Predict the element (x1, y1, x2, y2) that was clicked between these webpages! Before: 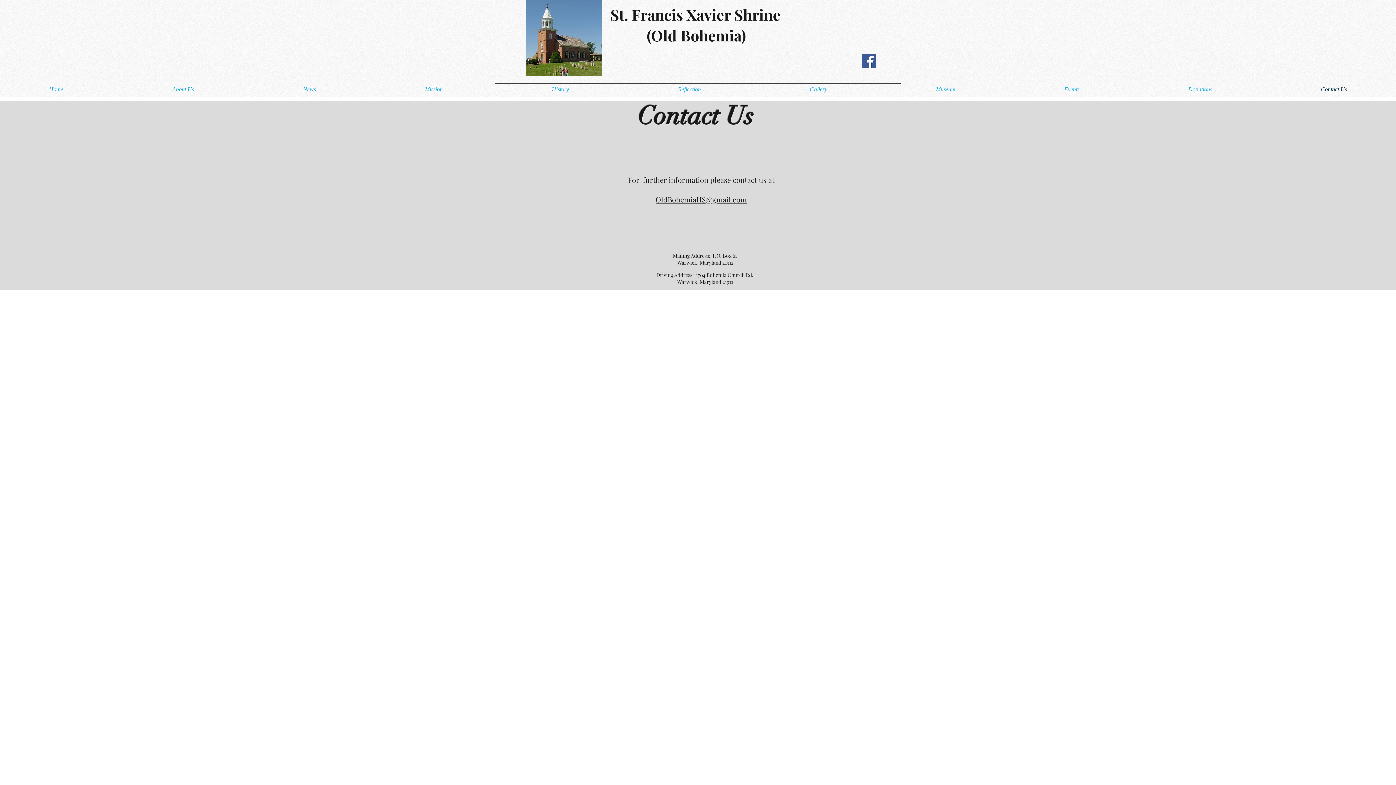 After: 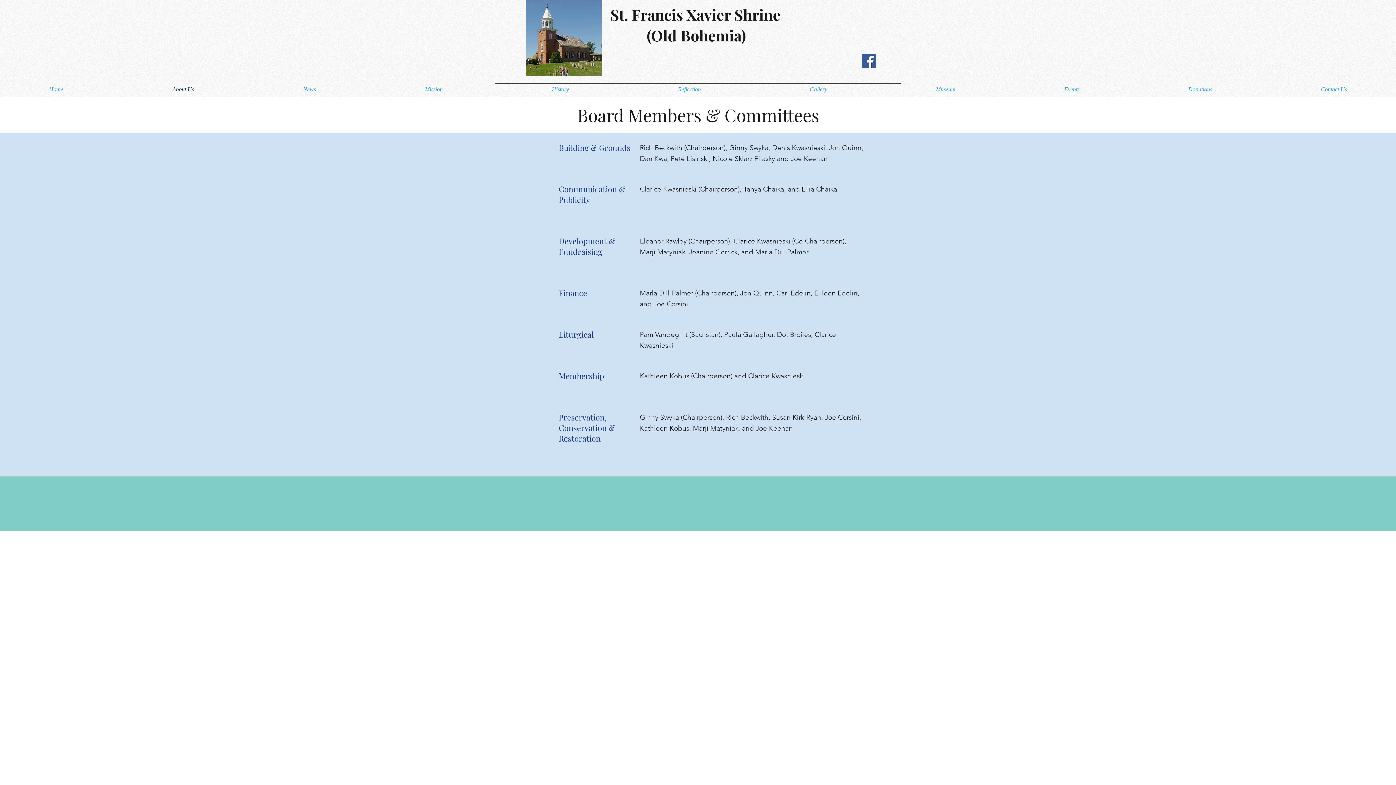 Action: label: About Us bbox: (117, 85, 248, 93)